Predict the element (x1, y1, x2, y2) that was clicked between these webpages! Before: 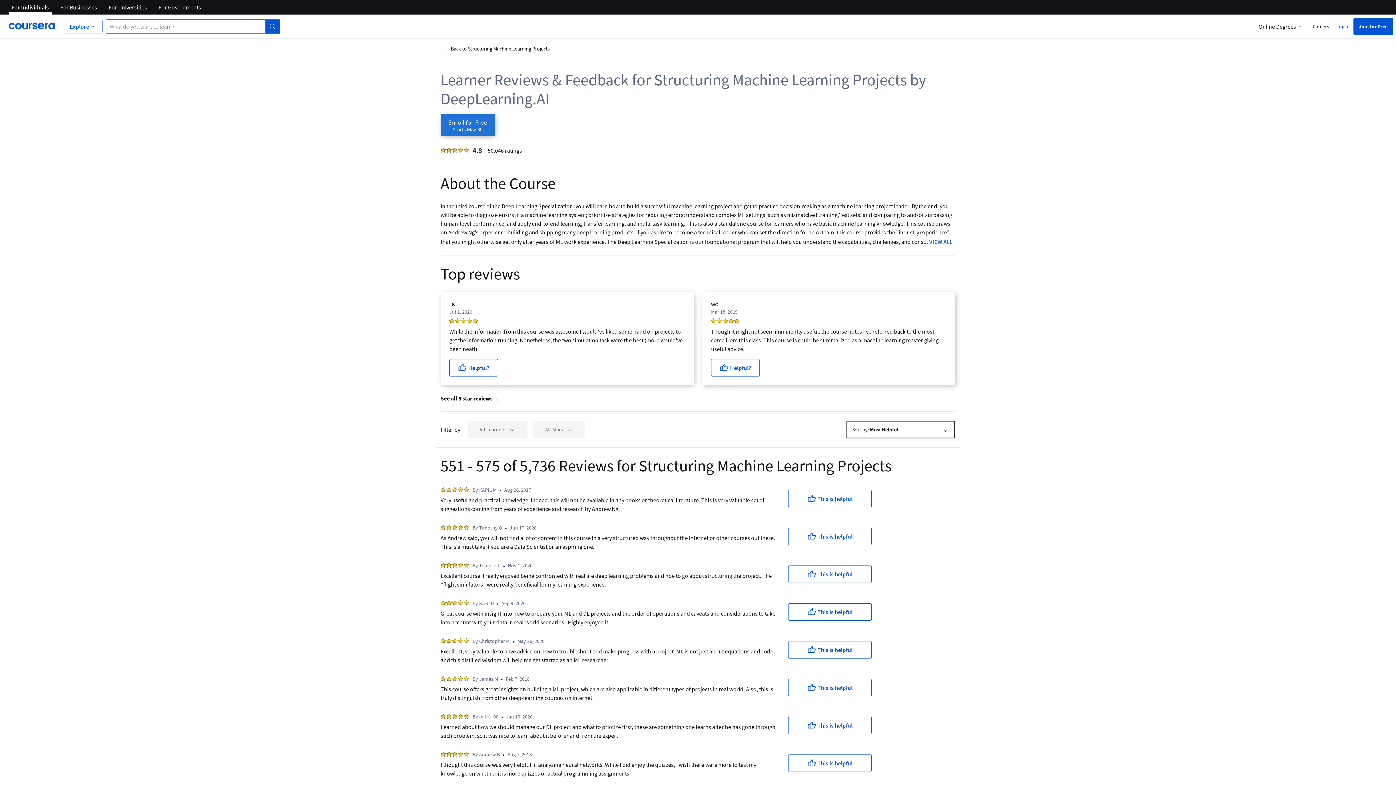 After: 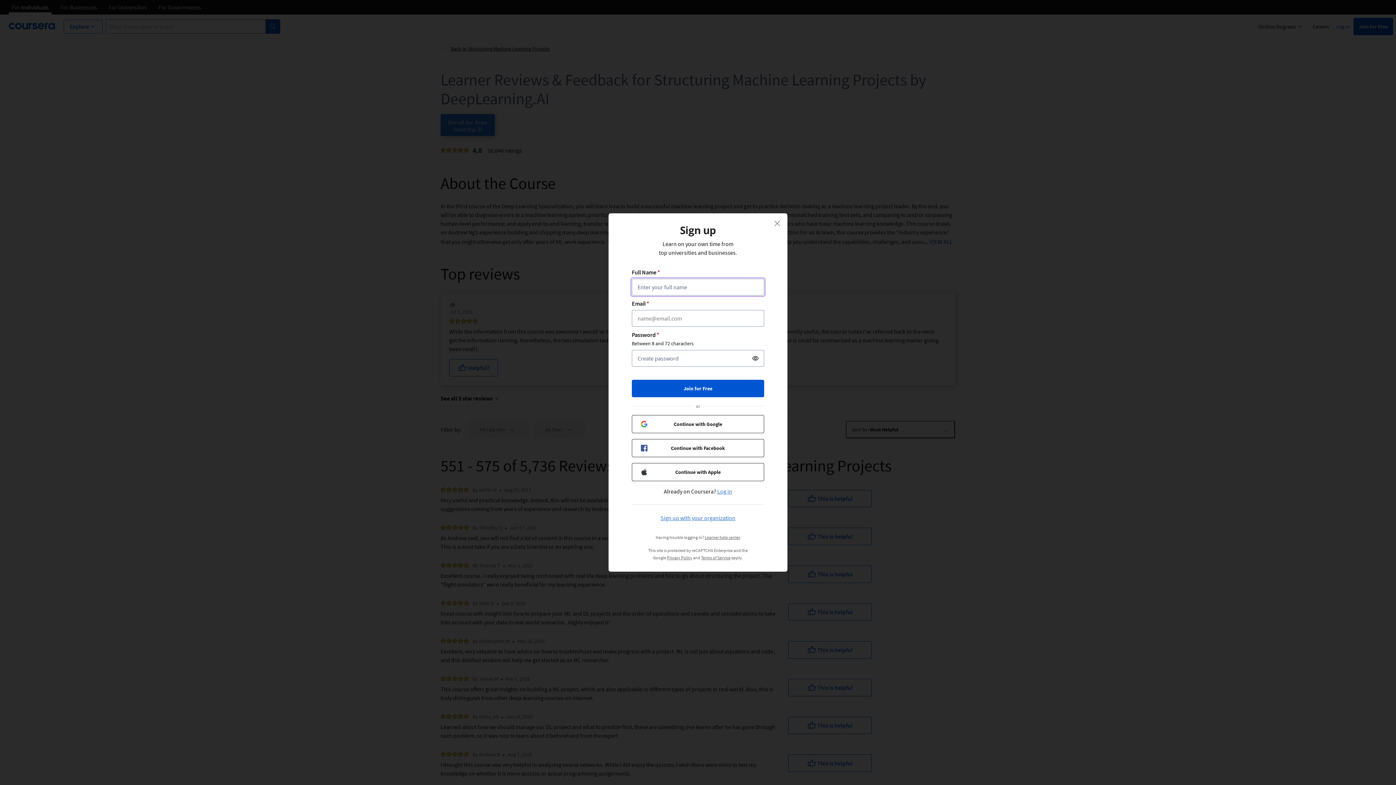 Action: bbox: (788, 717, 872, 734) label: This is helpful